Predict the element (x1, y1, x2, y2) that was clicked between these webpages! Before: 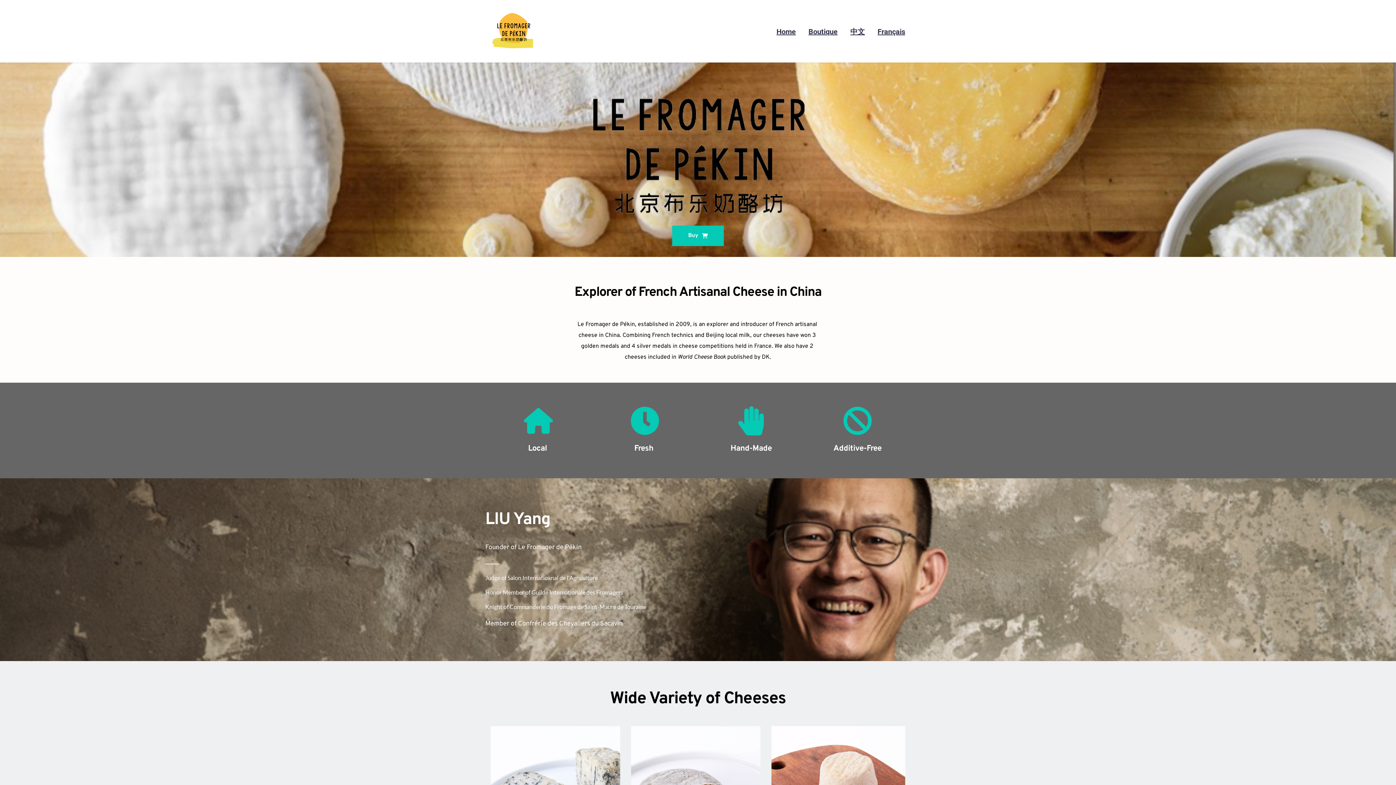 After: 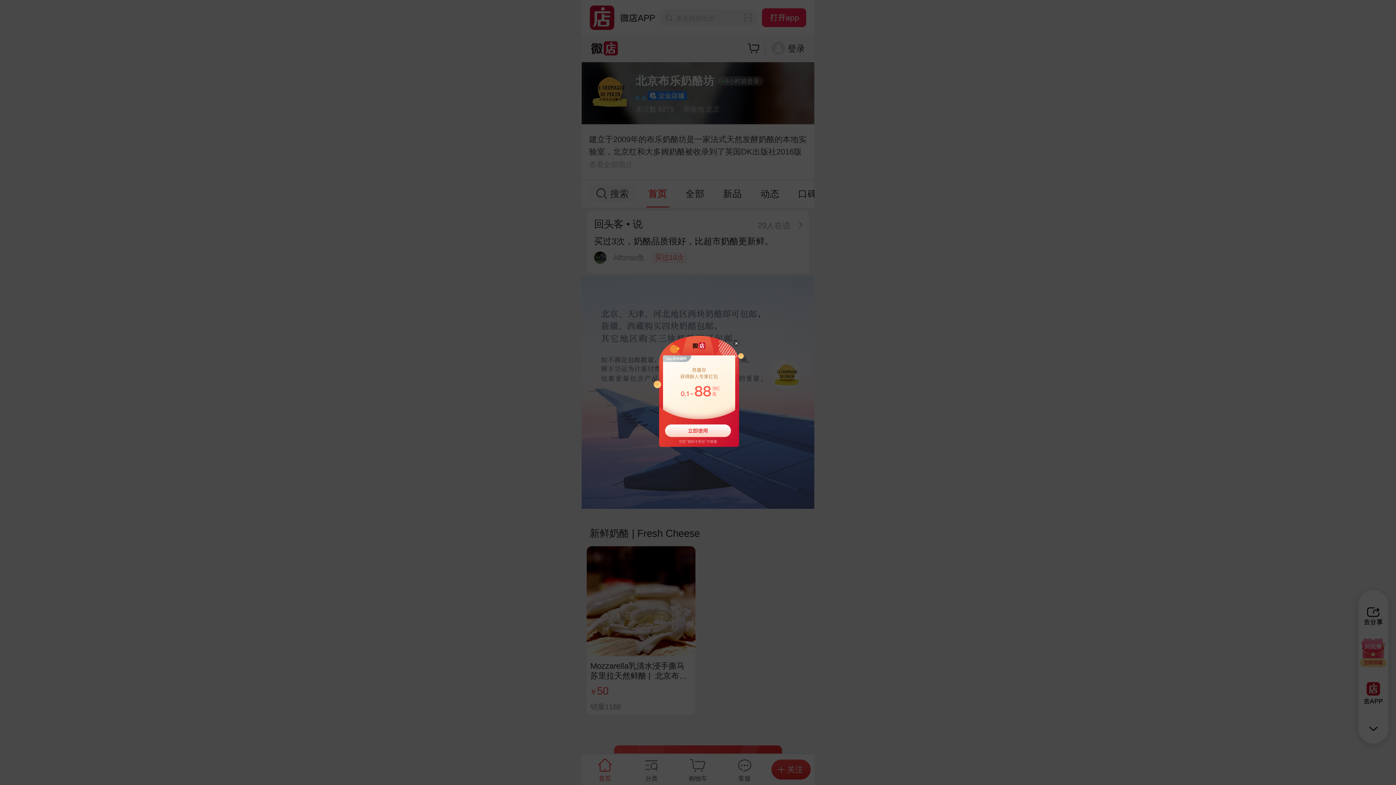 Action: bbox: (808, 27, 837, 36) label: Boutique